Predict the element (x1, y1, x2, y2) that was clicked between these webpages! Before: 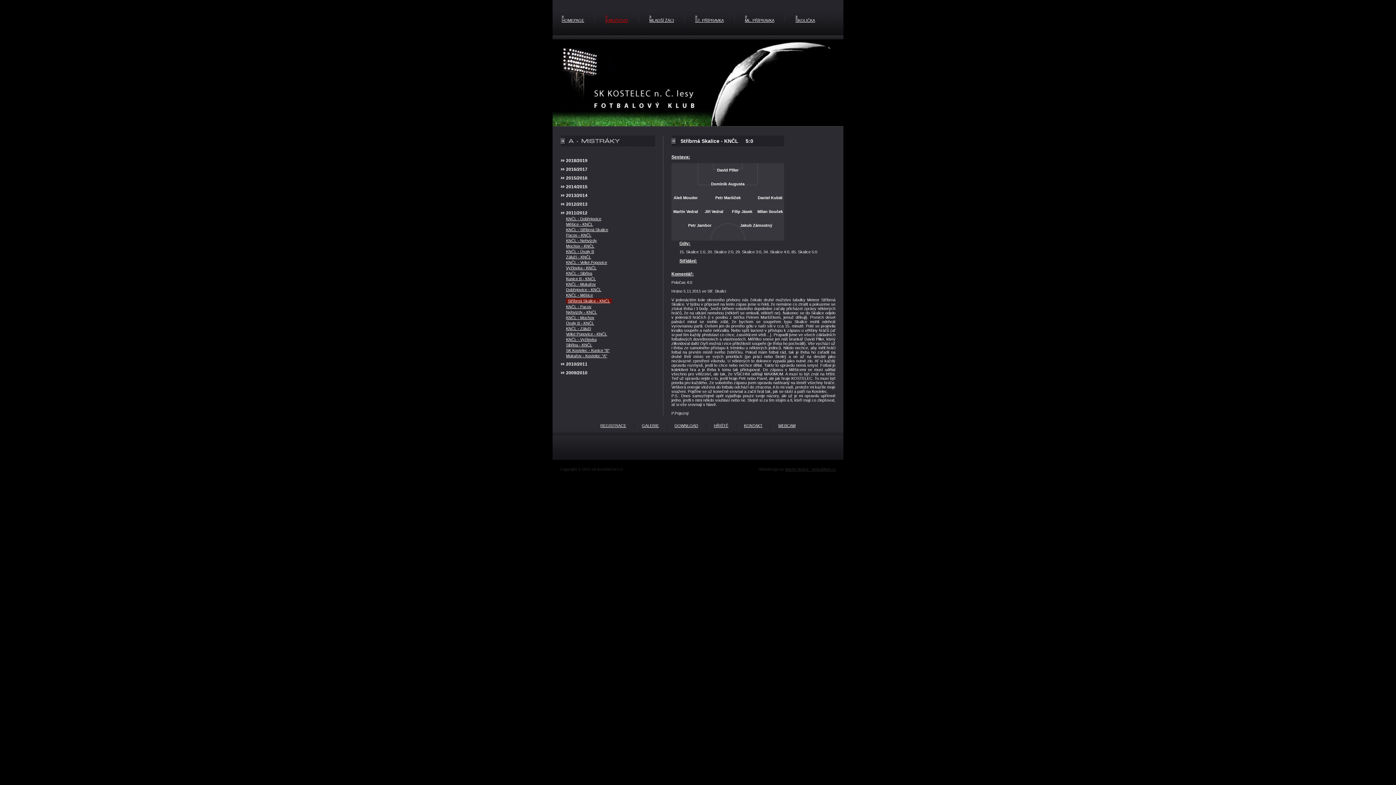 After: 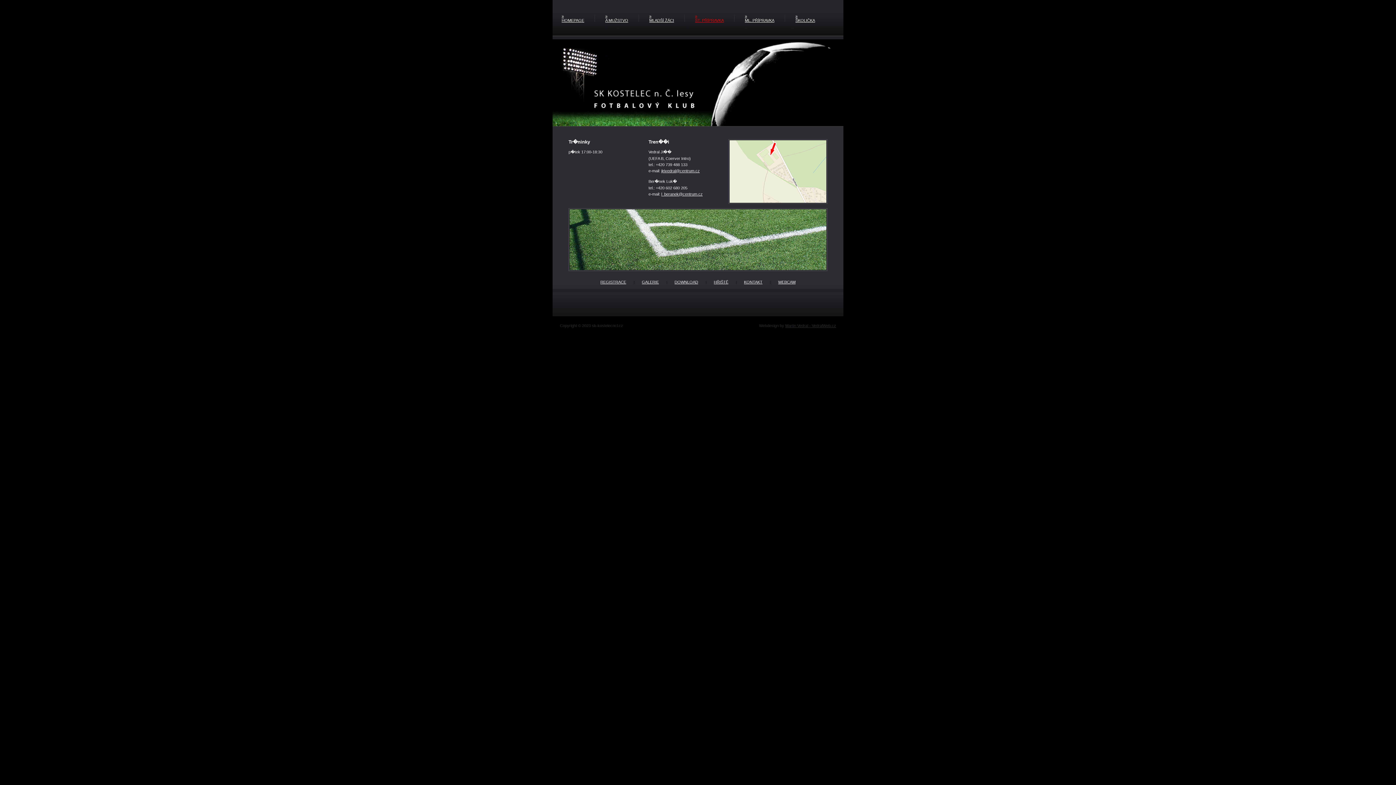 Action: bbox: (695, 13, 724, 22) label: »
ST. PŘÍPRAVKA